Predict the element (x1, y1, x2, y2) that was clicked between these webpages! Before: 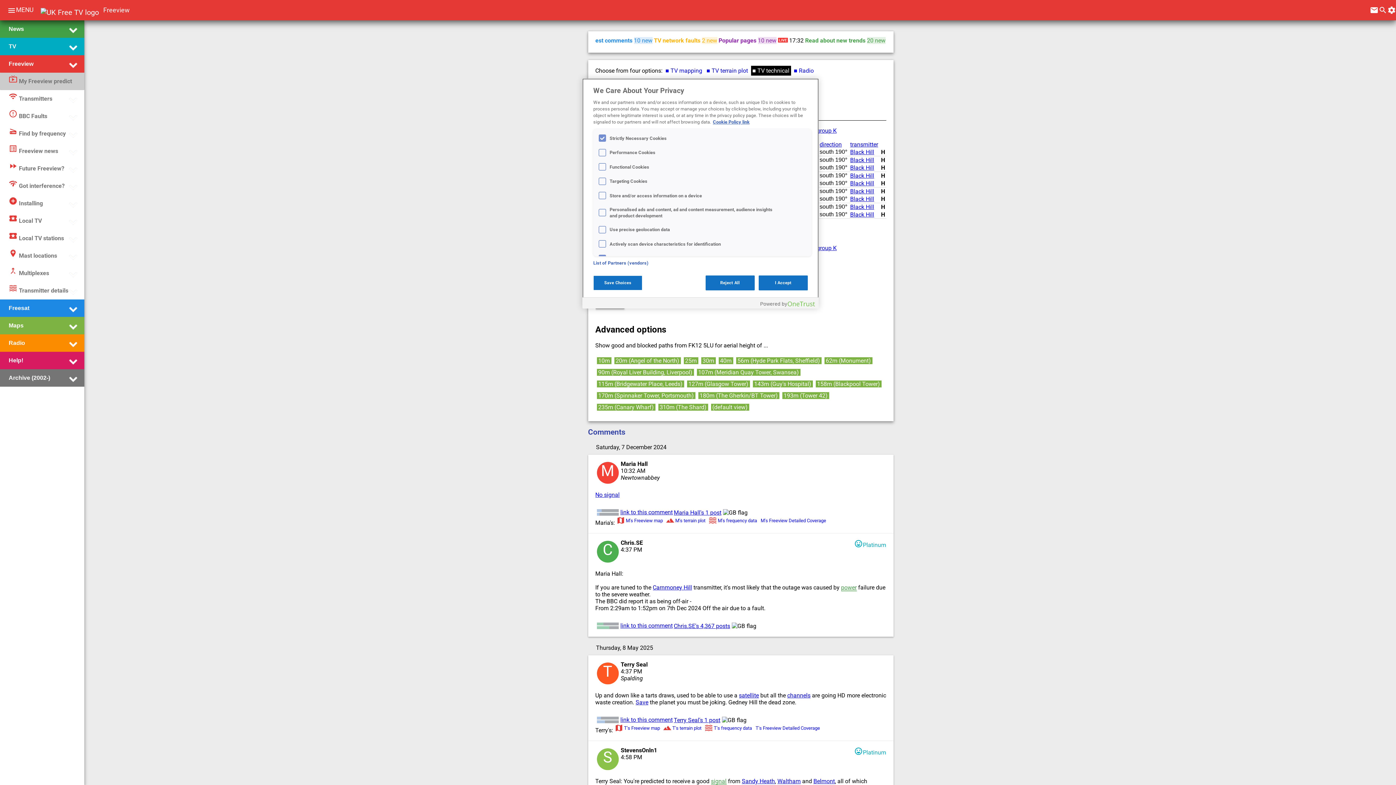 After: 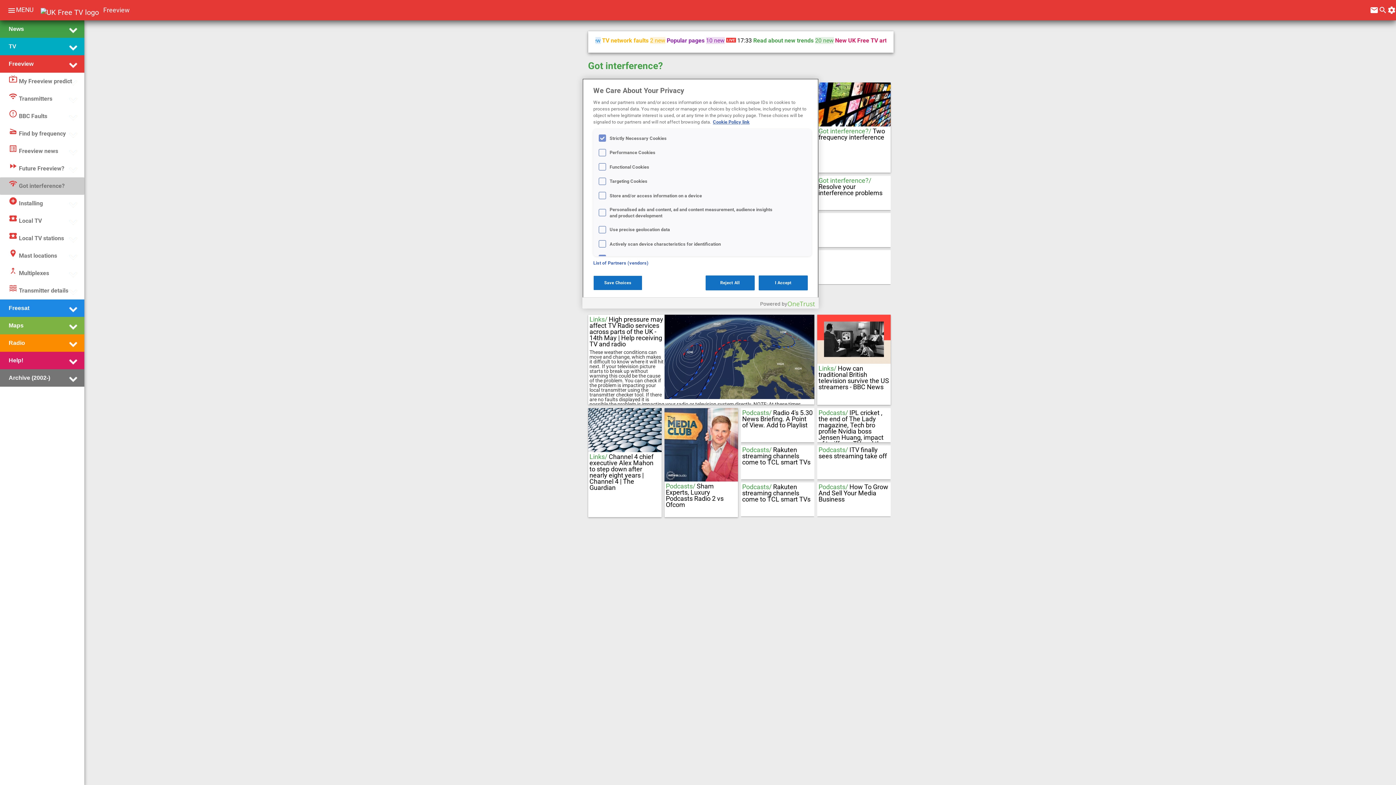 Action: bbox: (8, 178, 64, 193) label: network_checkGot interference?